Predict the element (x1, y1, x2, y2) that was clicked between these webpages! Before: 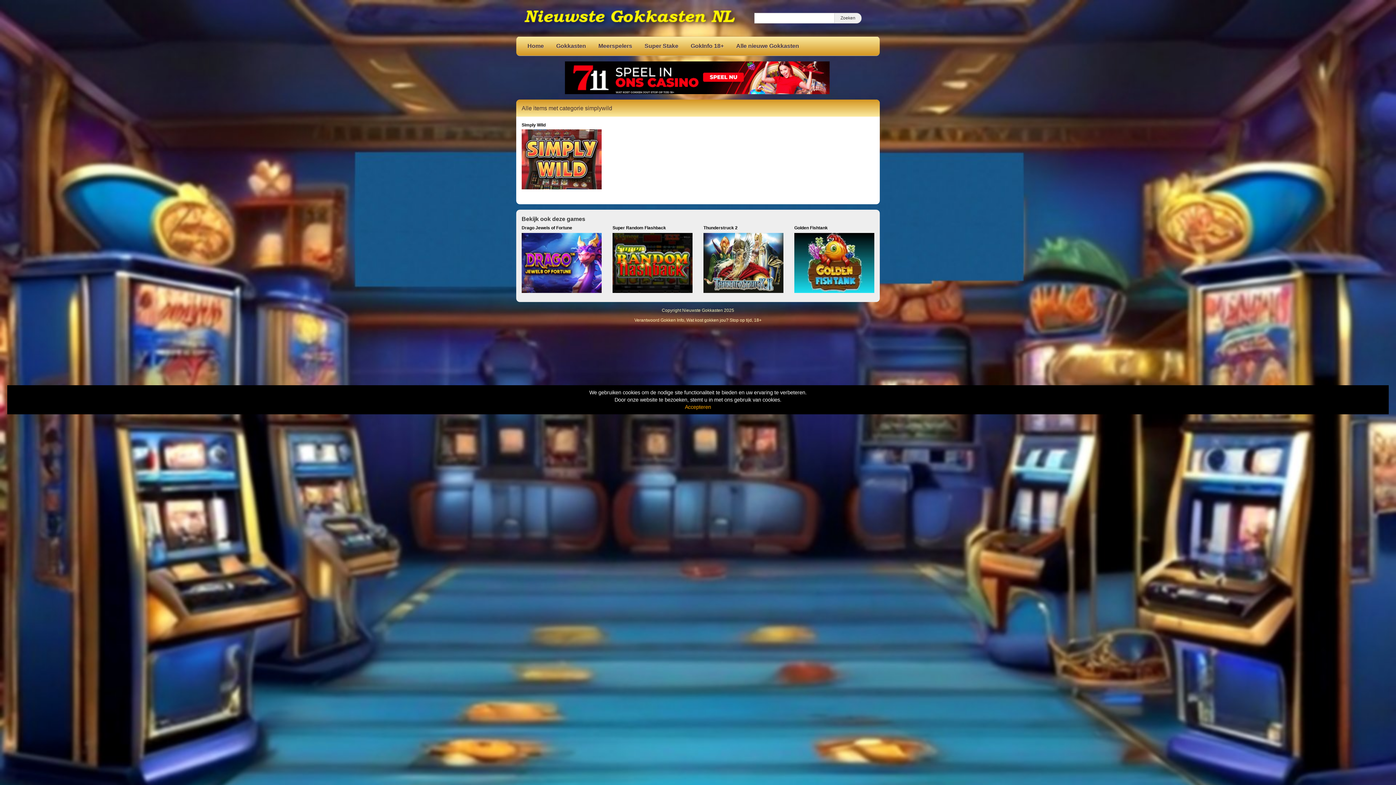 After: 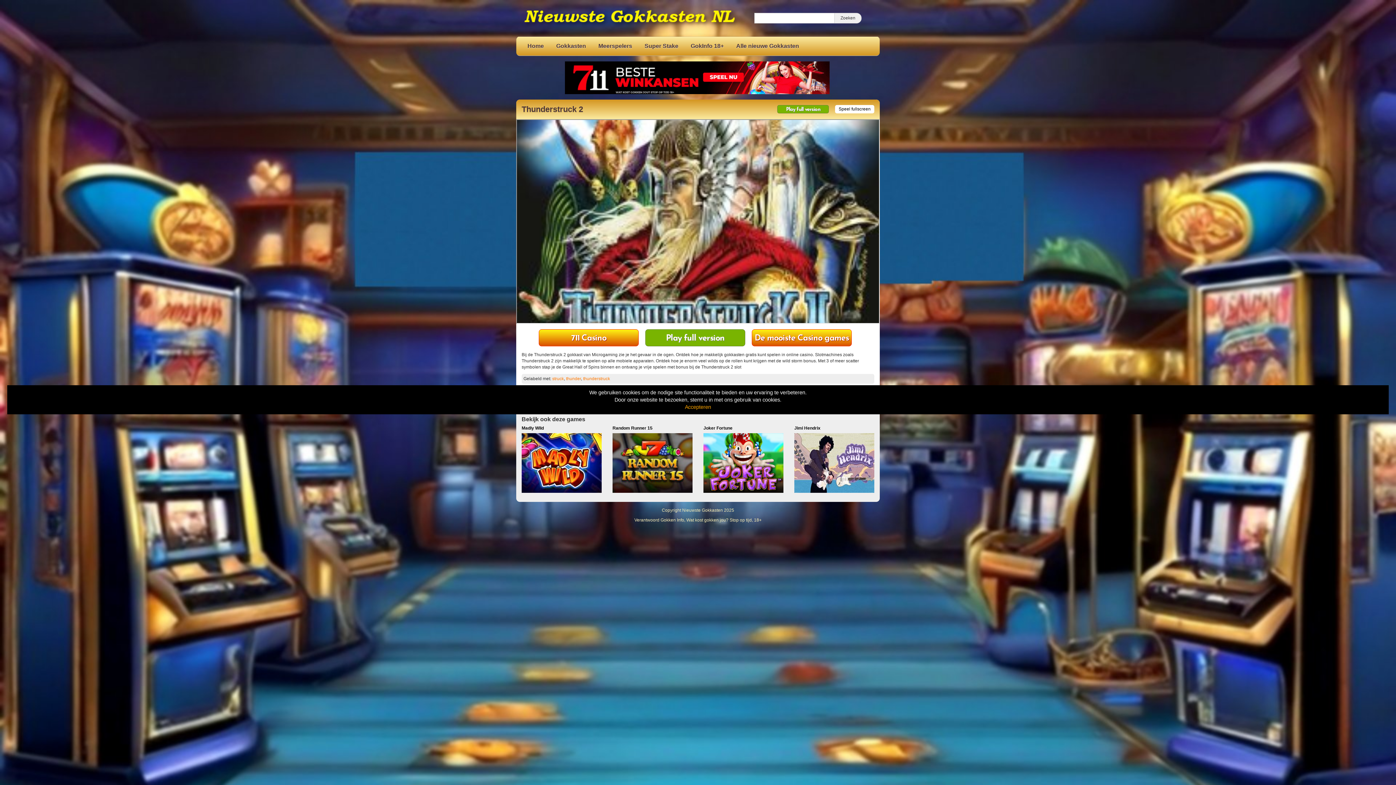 Action: bbox: (703, 225, 783, 265) label: Thunderstruck 2